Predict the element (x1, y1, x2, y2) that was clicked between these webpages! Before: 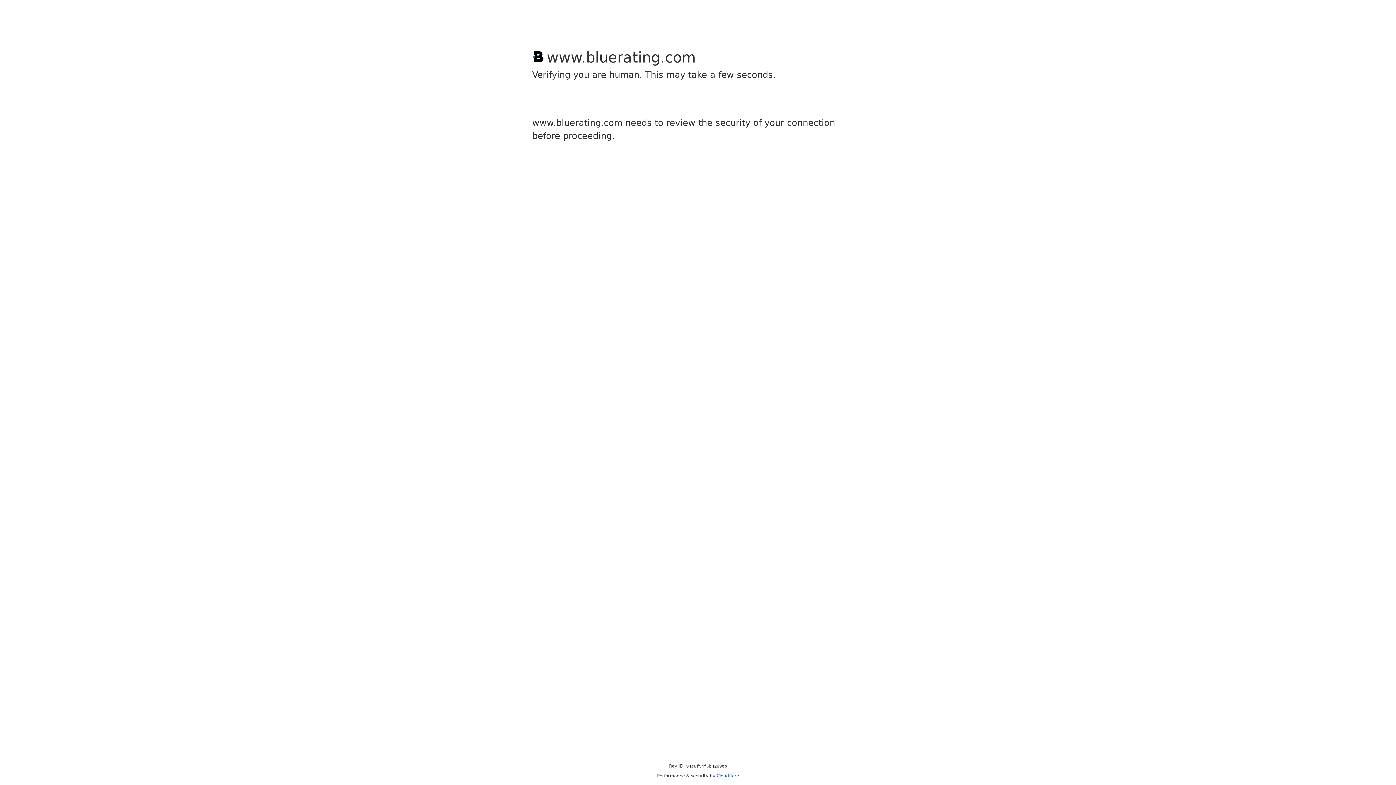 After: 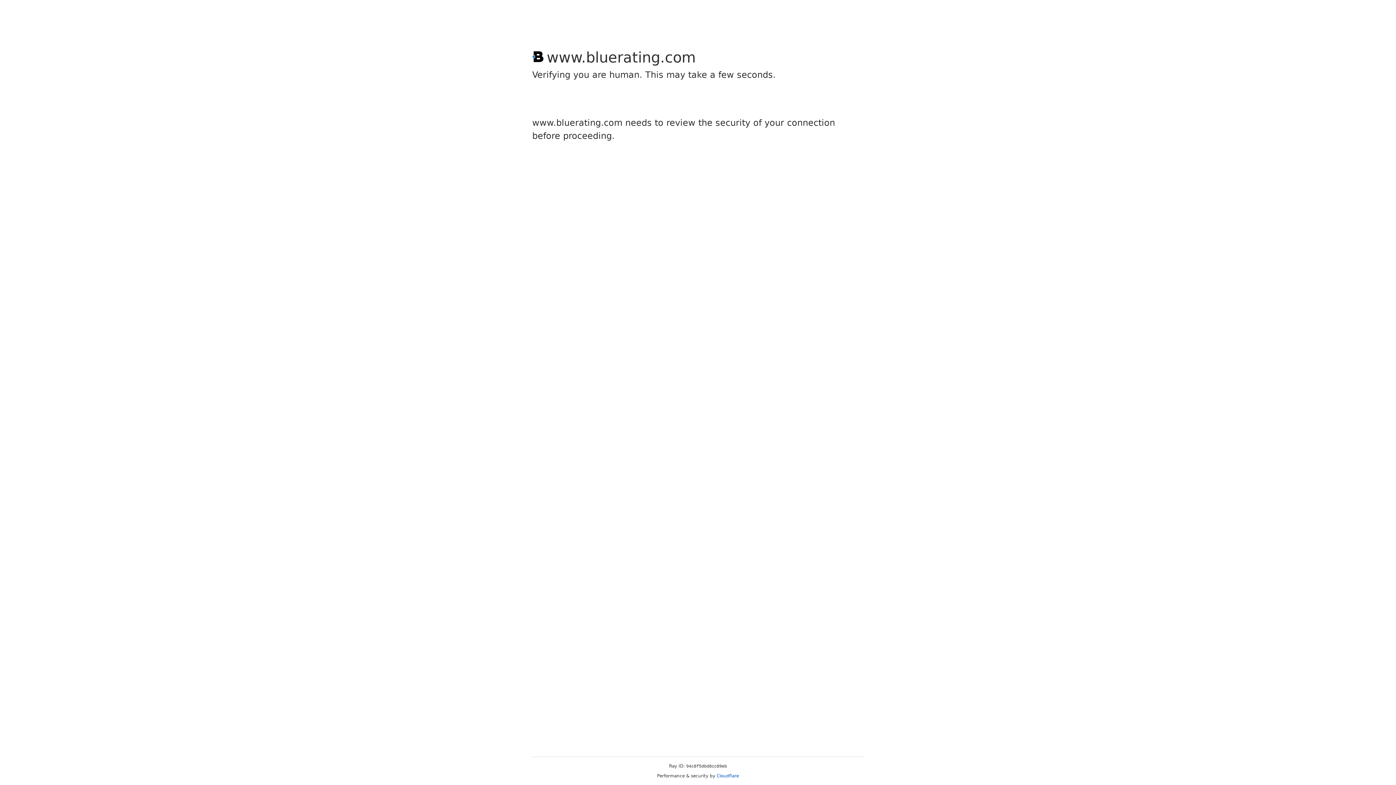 Action: label: Cloudflare bbox: (716, 773, 739, 778)